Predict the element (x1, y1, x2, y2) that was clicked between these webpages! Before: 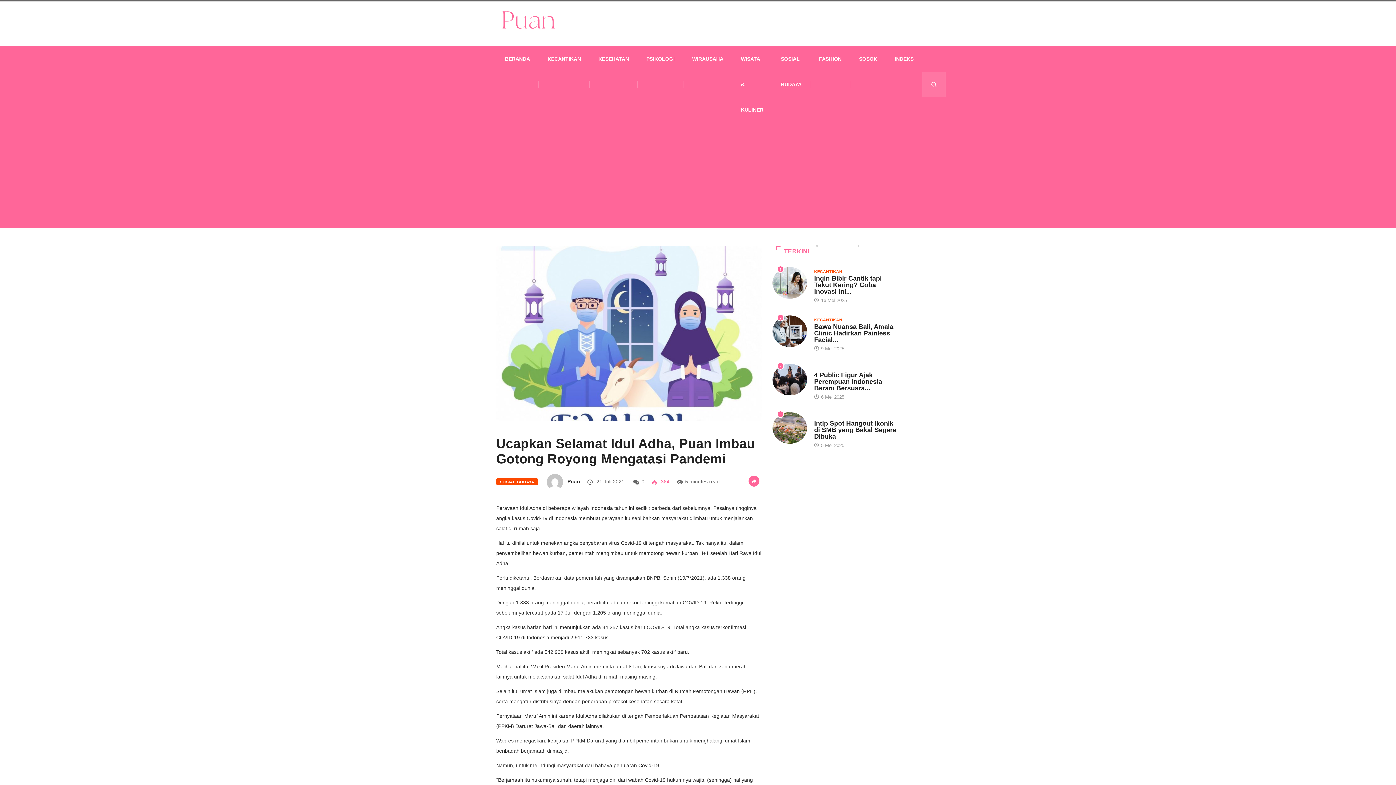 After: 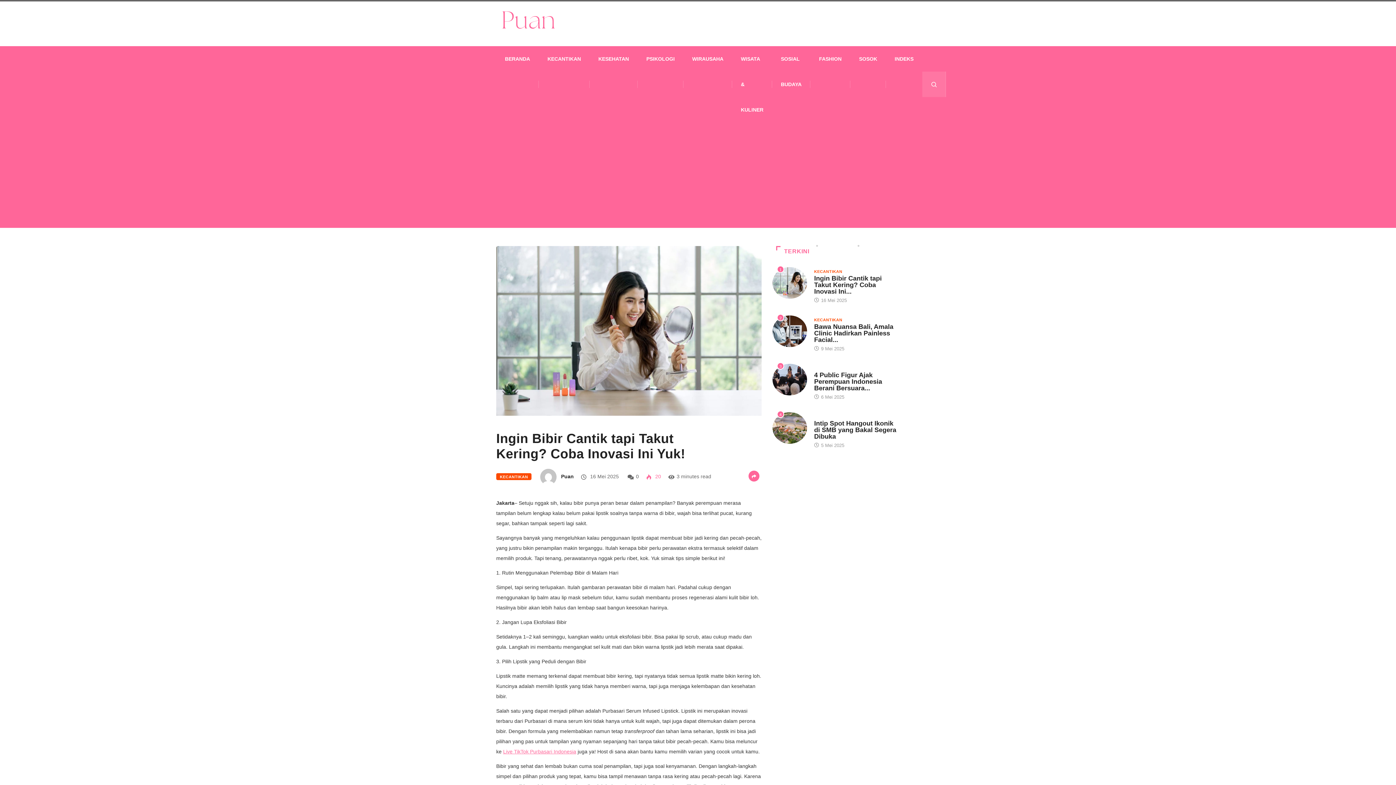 Action: bbox: (814, 274, 882, 295) label: Ingin Bibir Cantik tapi Takut Kering? Coba Inovasi Ini...